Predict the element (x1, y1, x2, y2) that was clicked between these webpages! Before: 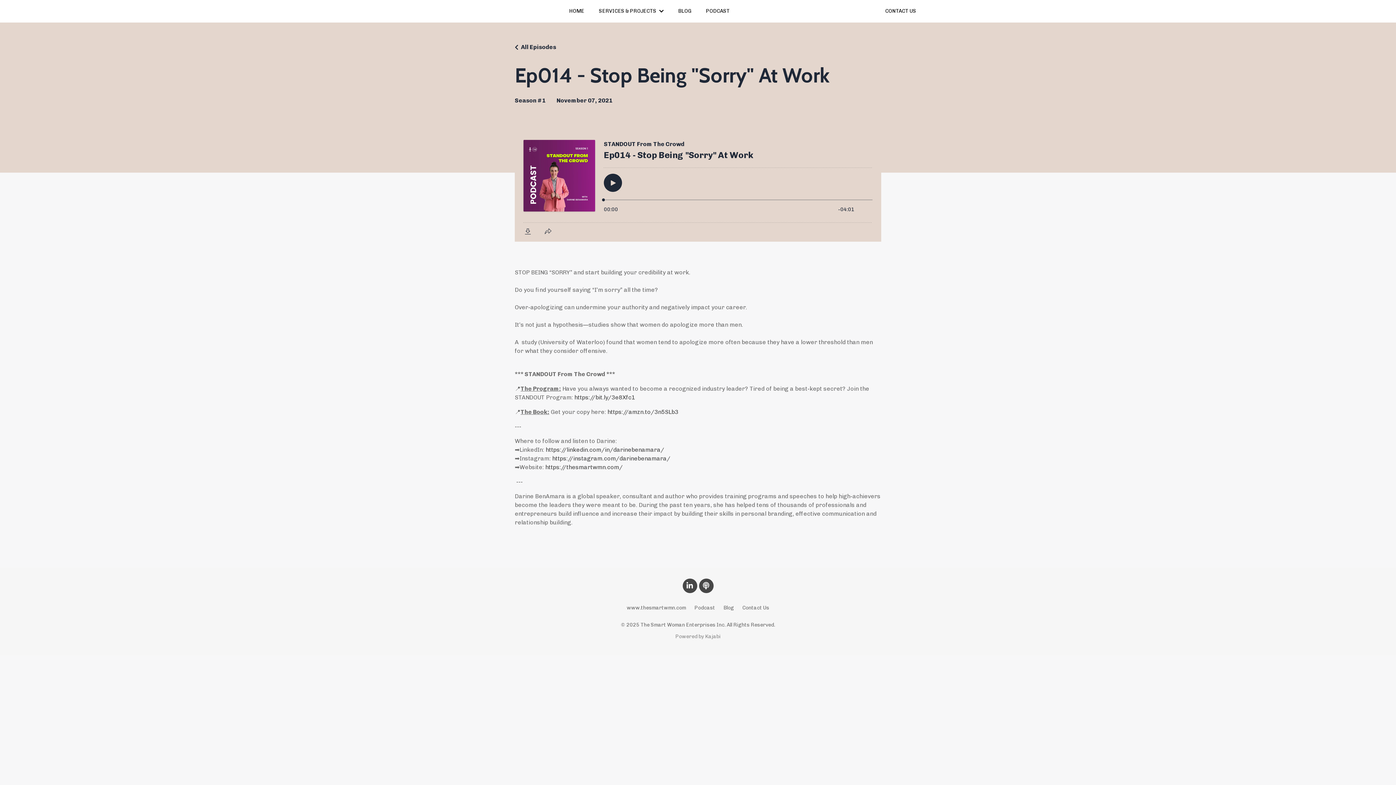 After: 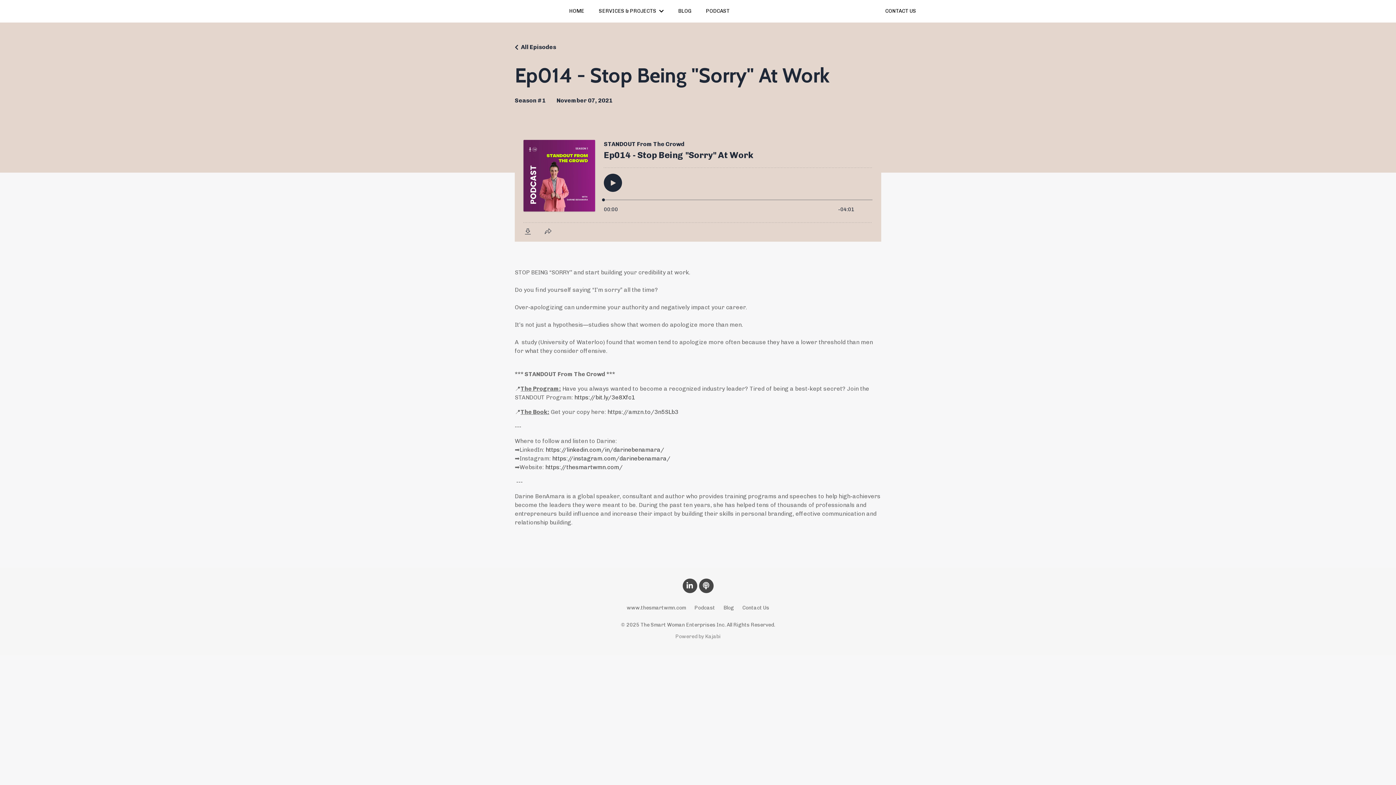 Action: bbox: (607, 408, 678, 415) label: https://amzn.to/3n5SLb3